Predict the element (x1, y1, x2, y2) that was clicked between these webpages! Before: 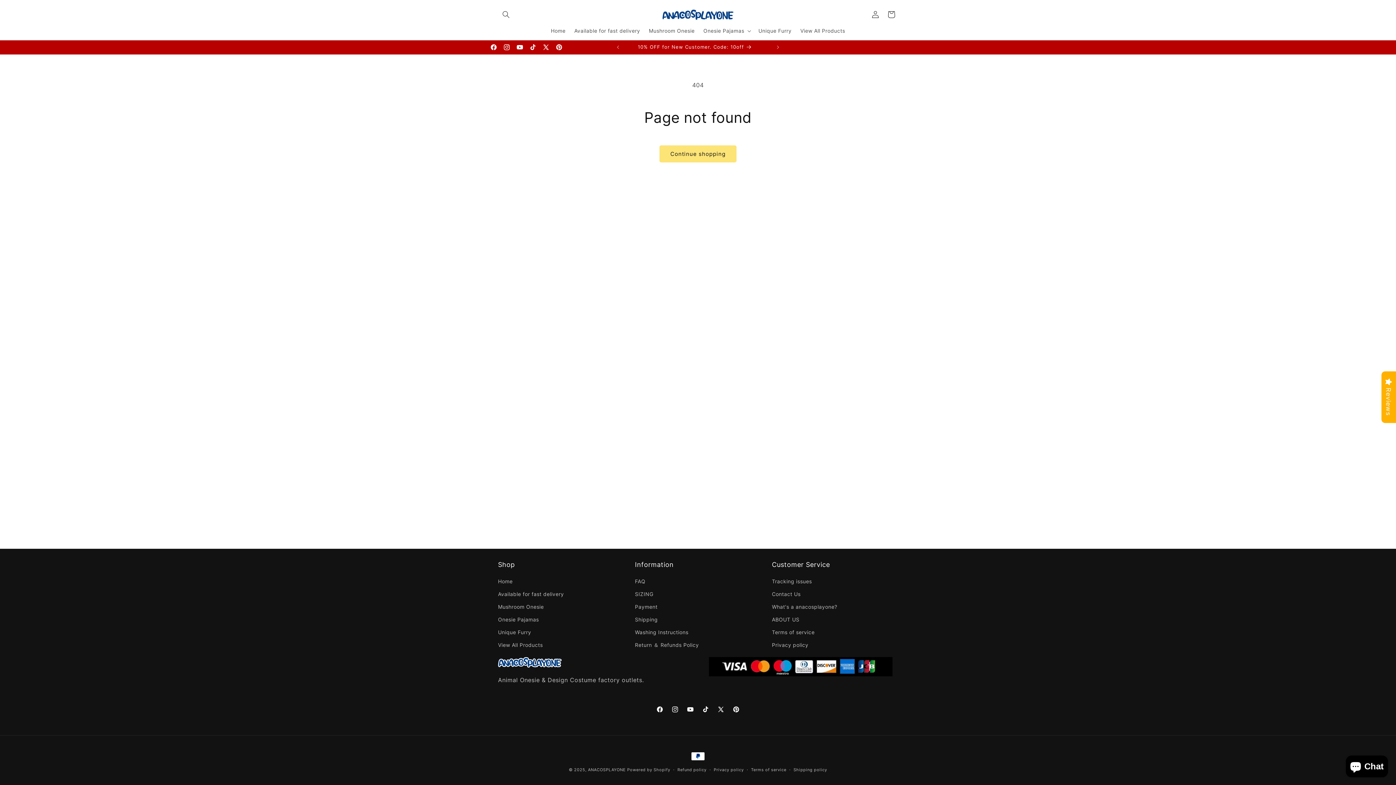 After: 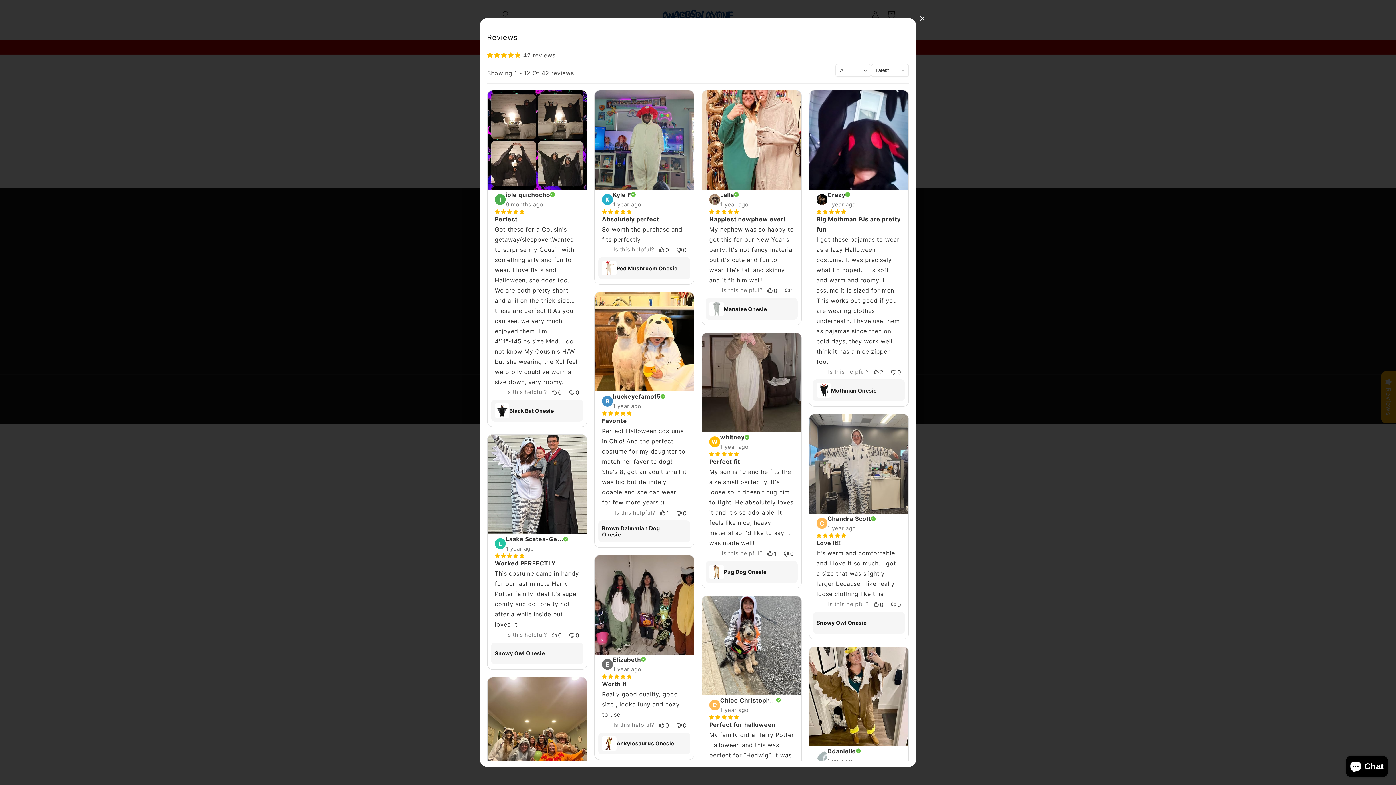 Action: label: Reviews bbox: (1381, 371, 1396, 423)